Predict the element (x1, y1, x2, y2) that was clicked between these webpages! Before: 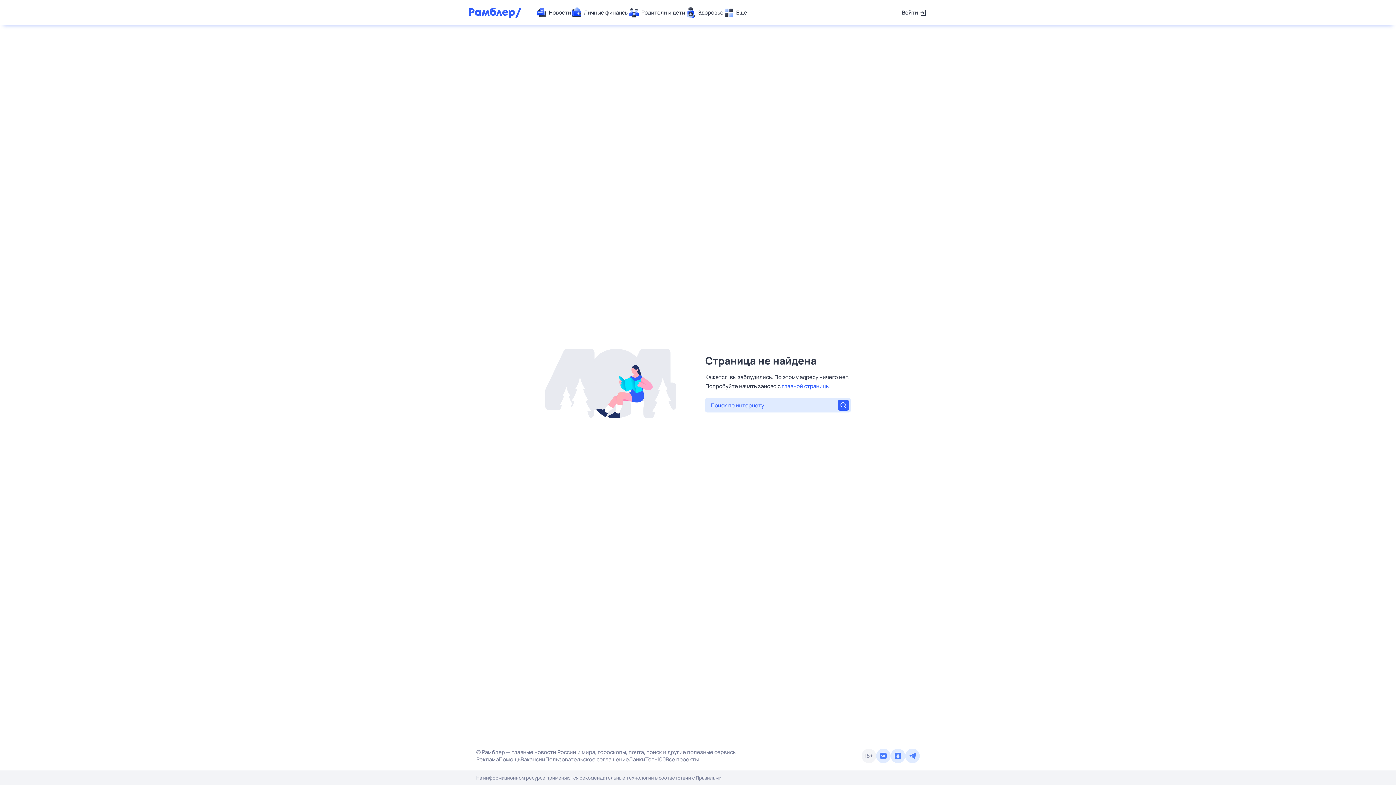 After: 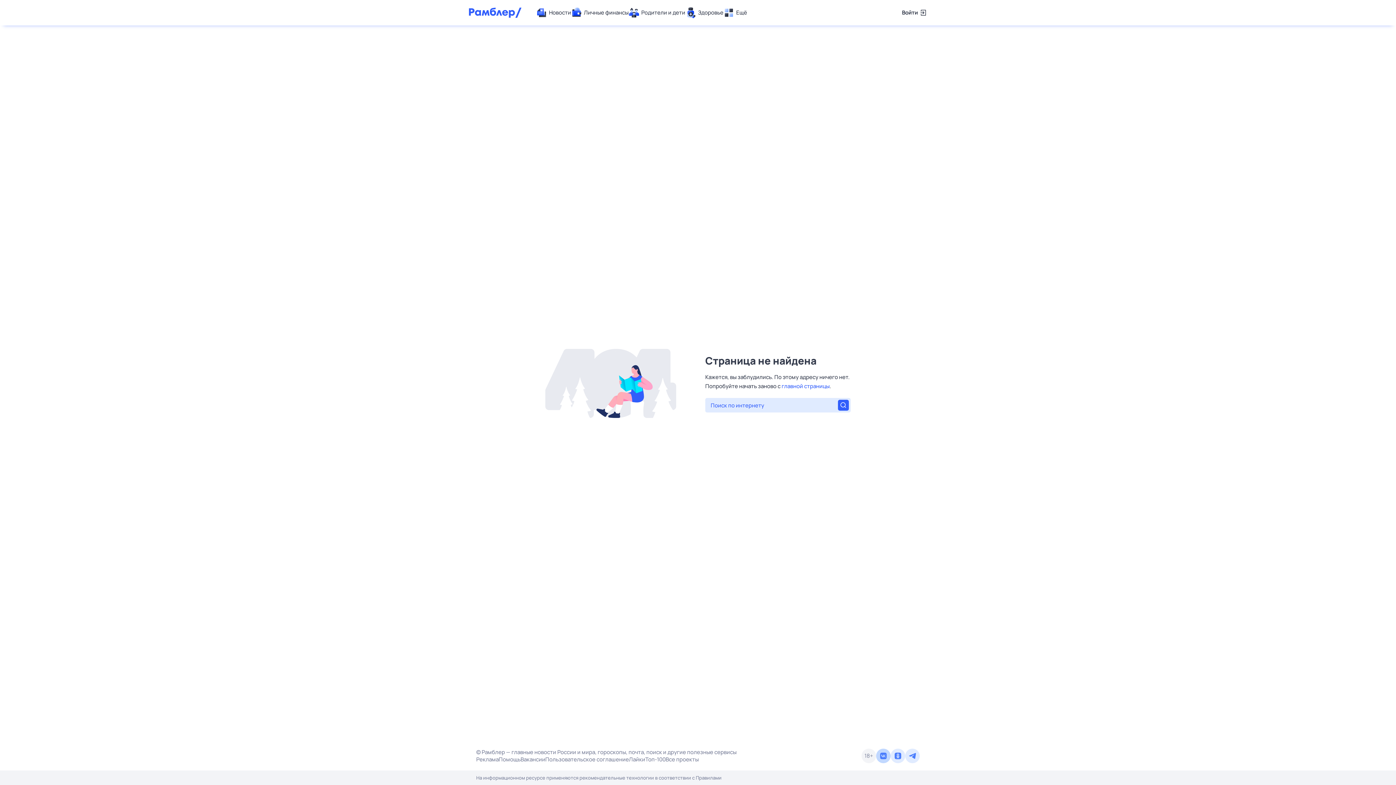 Action: bbox: (876, 749, 890, 763)